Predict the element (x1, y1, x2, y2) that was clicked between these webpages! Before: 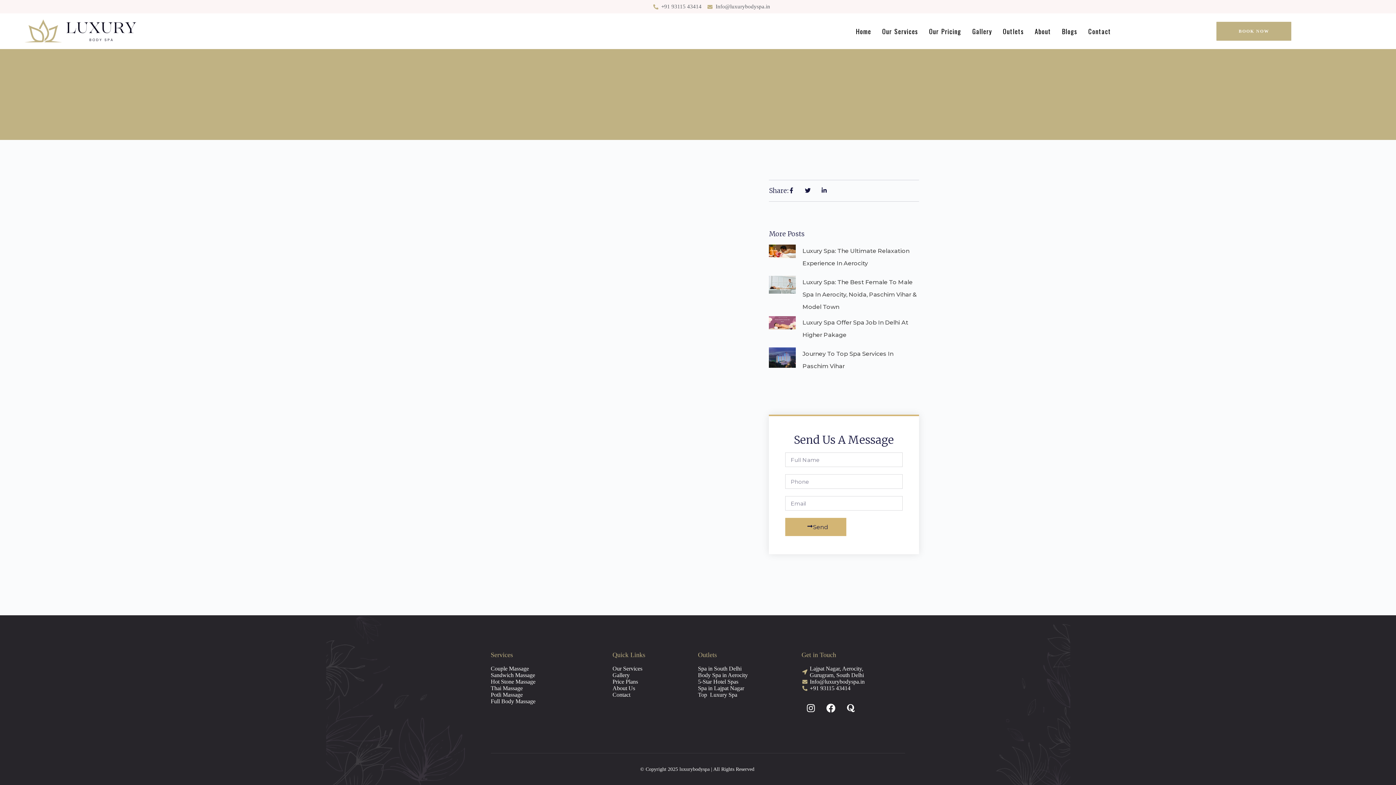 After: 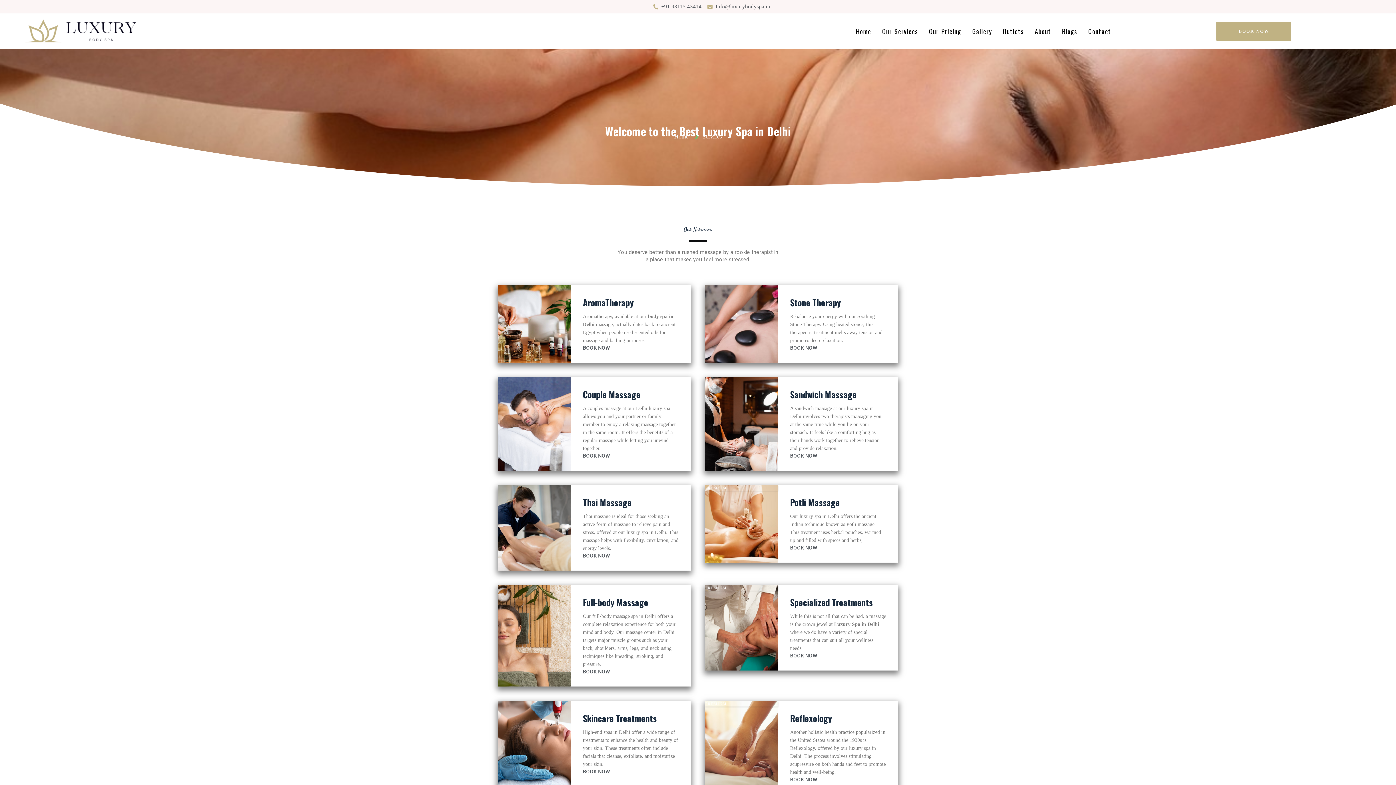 Action: bbox: (876, 16, 923, 45) label: Our Services